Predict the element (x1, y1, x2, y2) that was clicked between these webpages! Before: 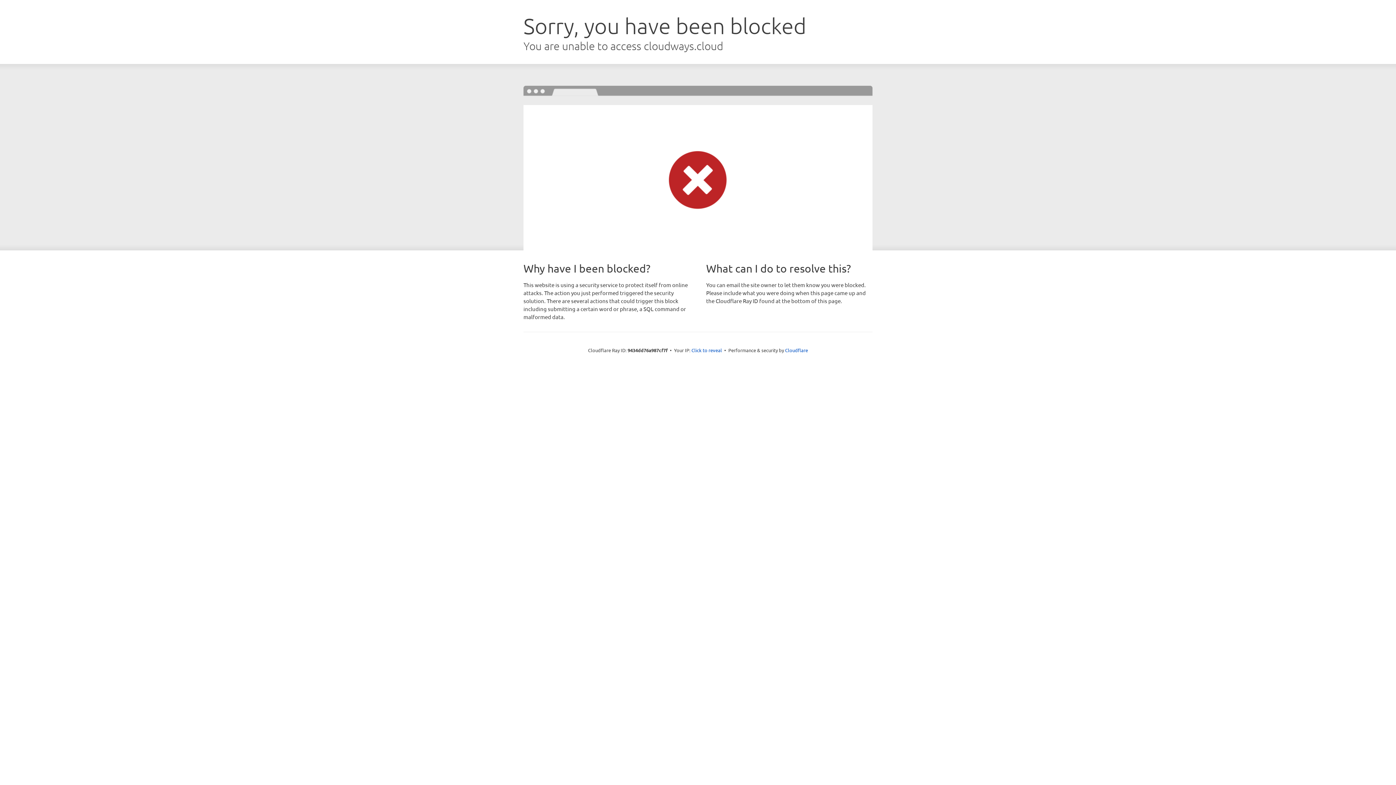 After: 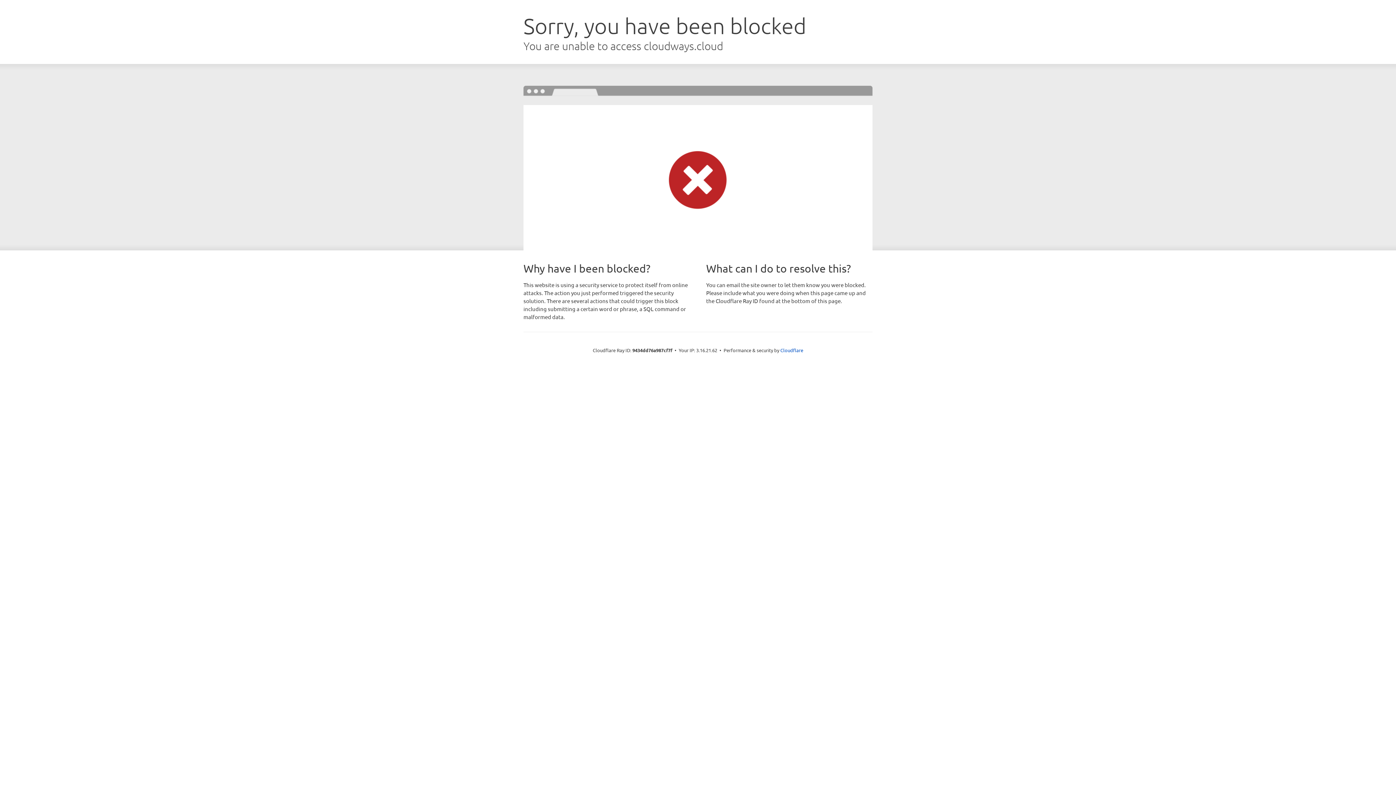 Action: label: Click to reveal bbox: (691, 346, 722, 353)